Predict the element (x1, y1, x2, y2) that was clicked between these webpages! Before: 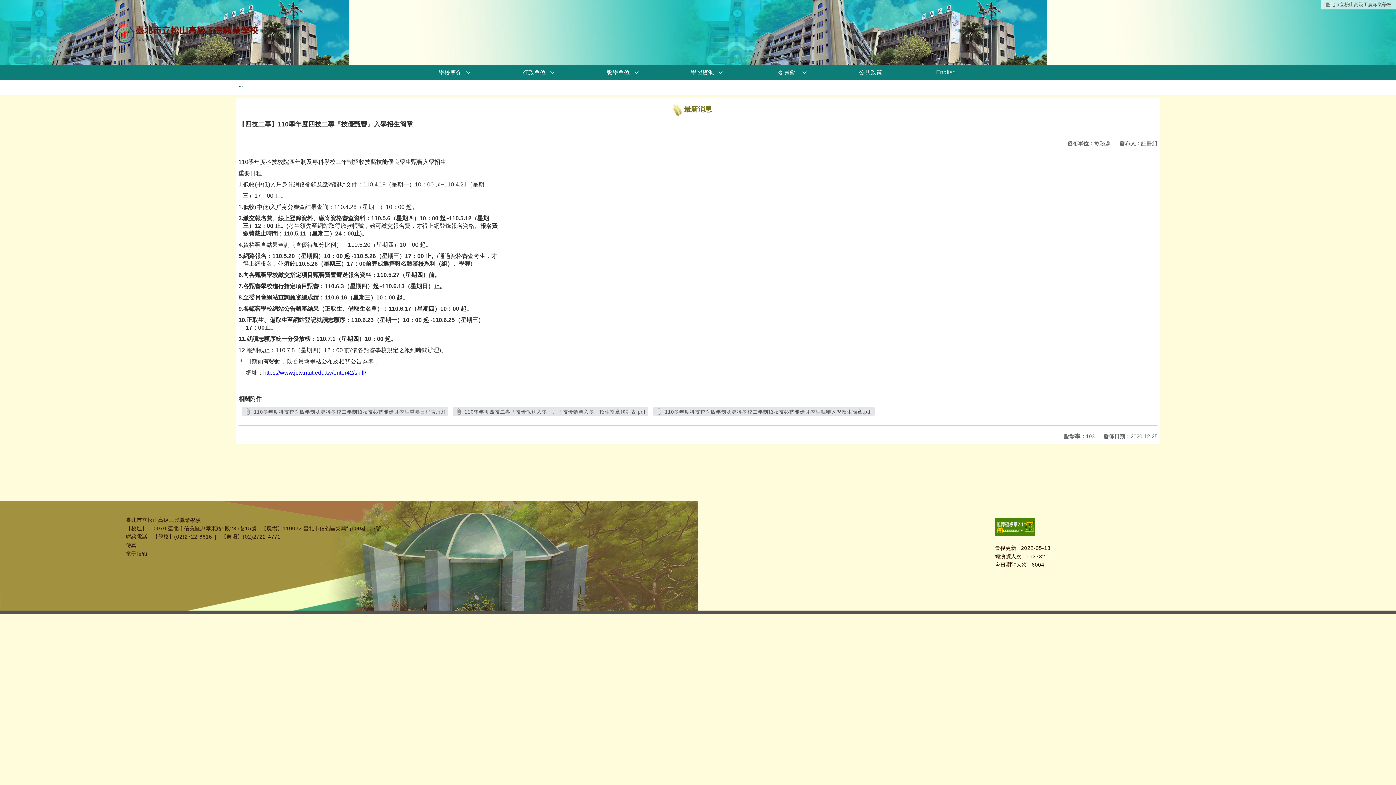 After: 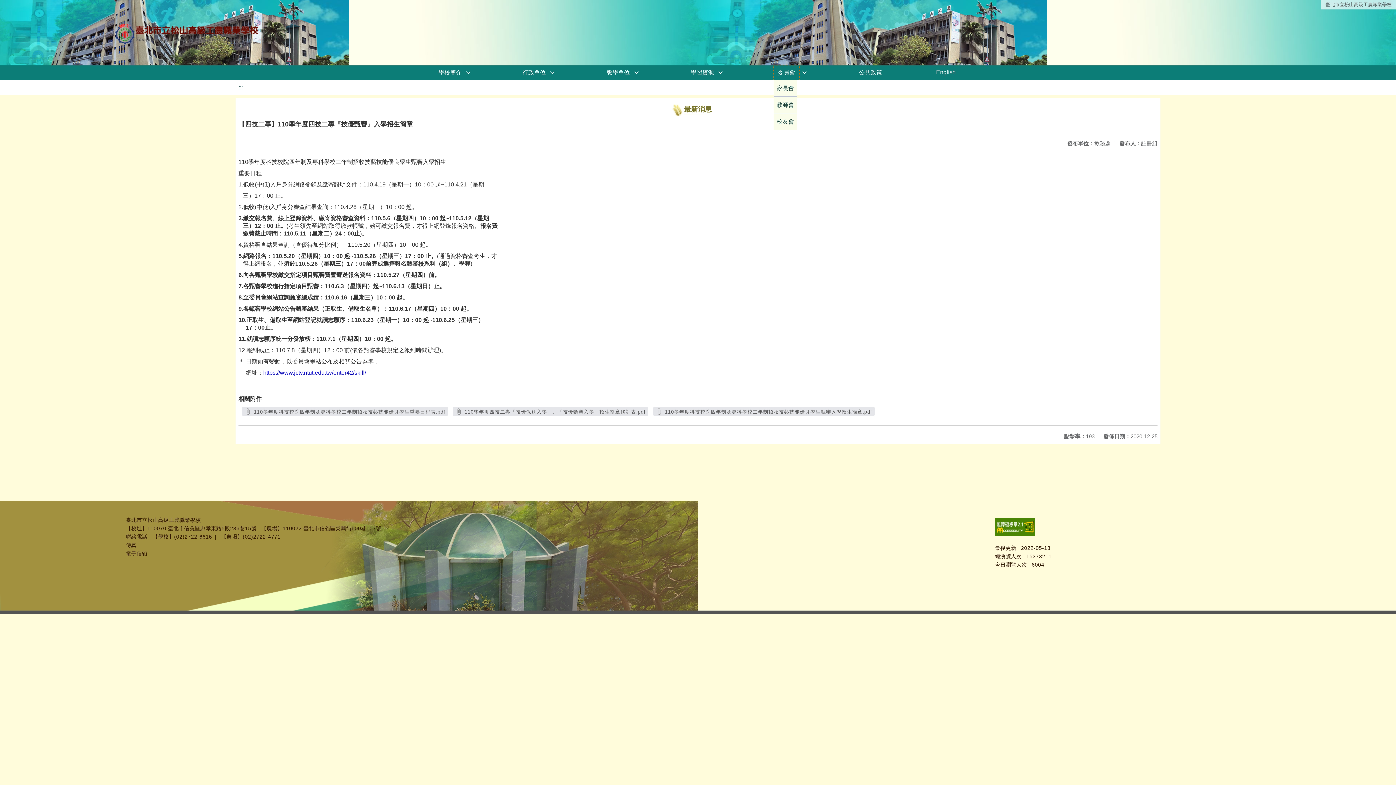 Action: bbox: (773, 65, 799, 80) label: 委員會